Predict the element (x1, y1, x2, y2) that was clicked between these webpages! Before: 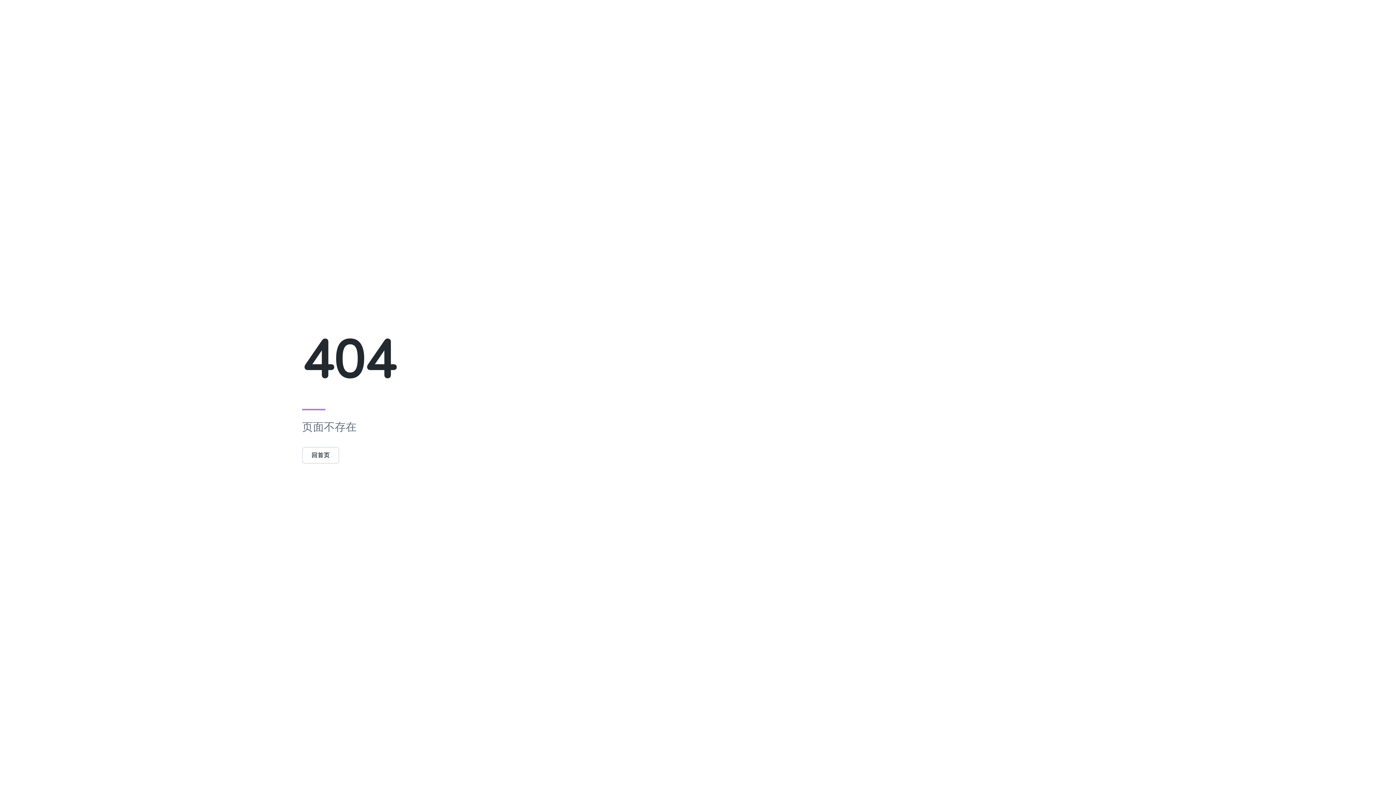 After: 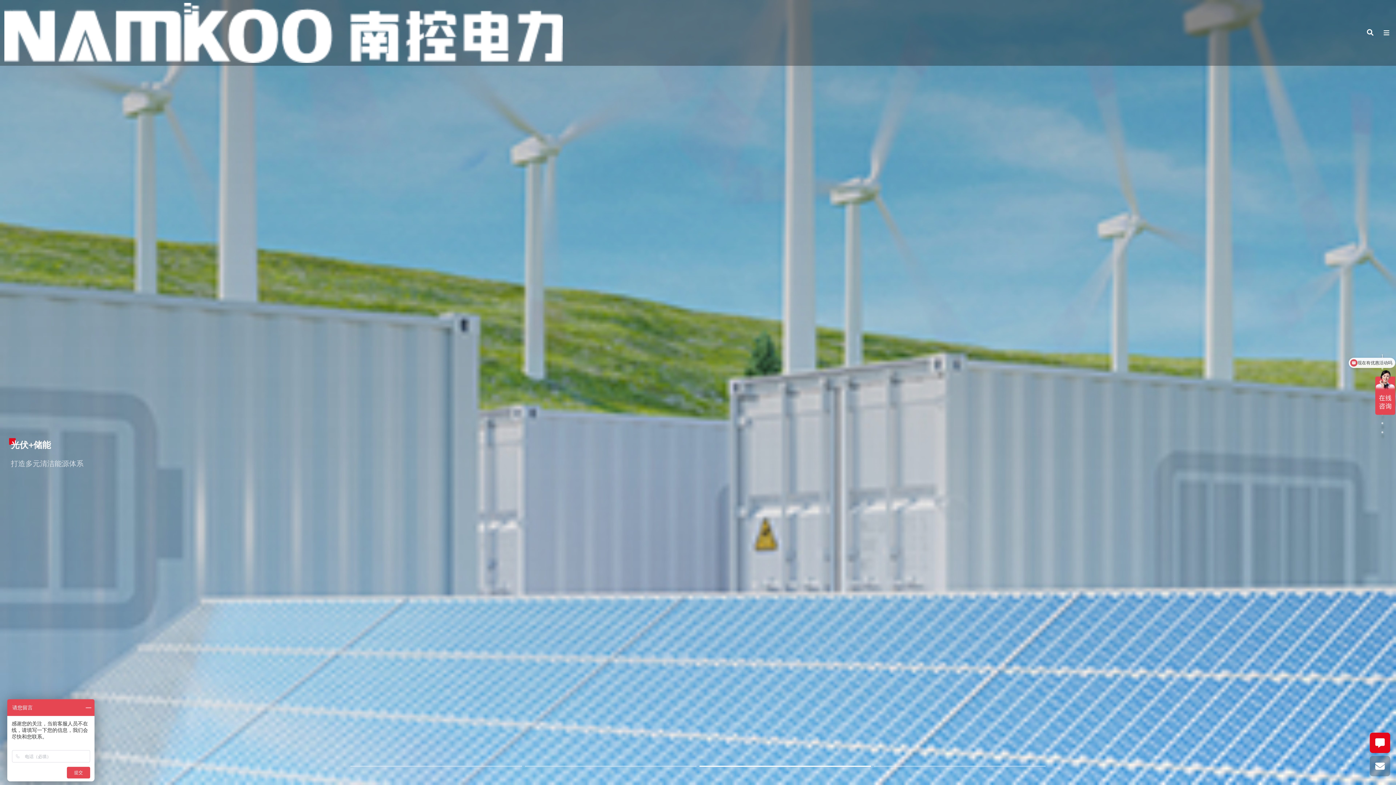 Action: bbox: (302, 451, 339, 459) label: 回首页